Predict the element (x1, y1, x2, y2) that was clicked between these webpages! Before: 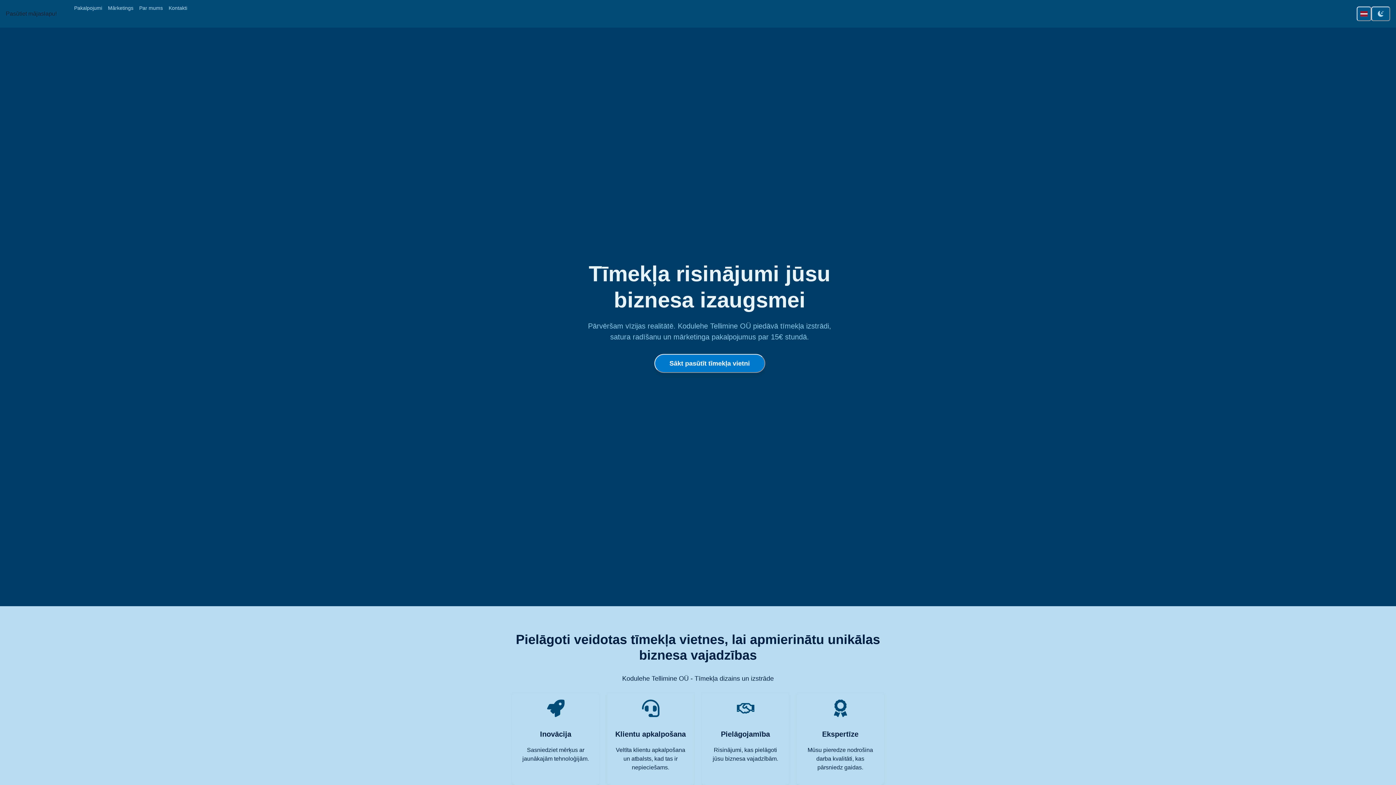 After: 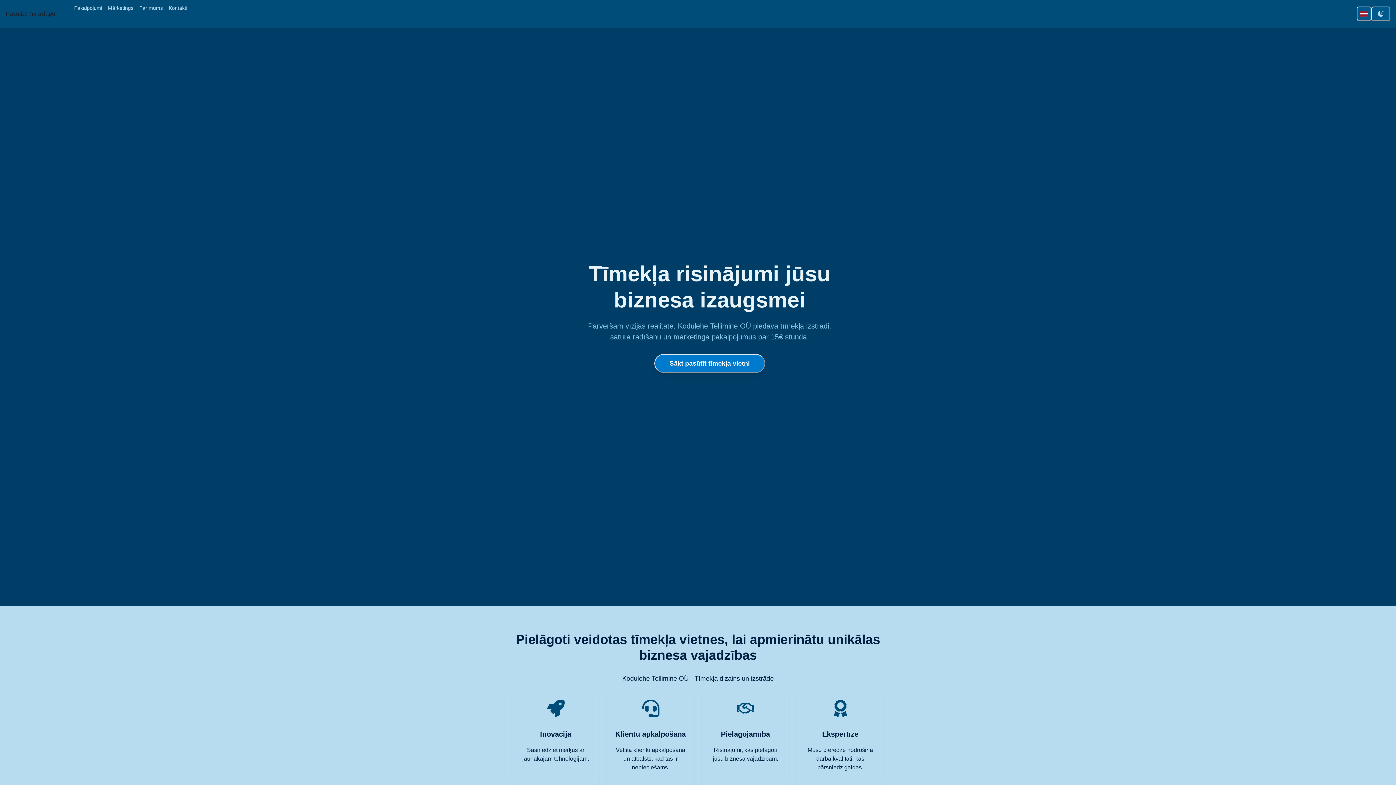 Action: label: Pakalpojumi bbox: (71, 2, 105, 13)